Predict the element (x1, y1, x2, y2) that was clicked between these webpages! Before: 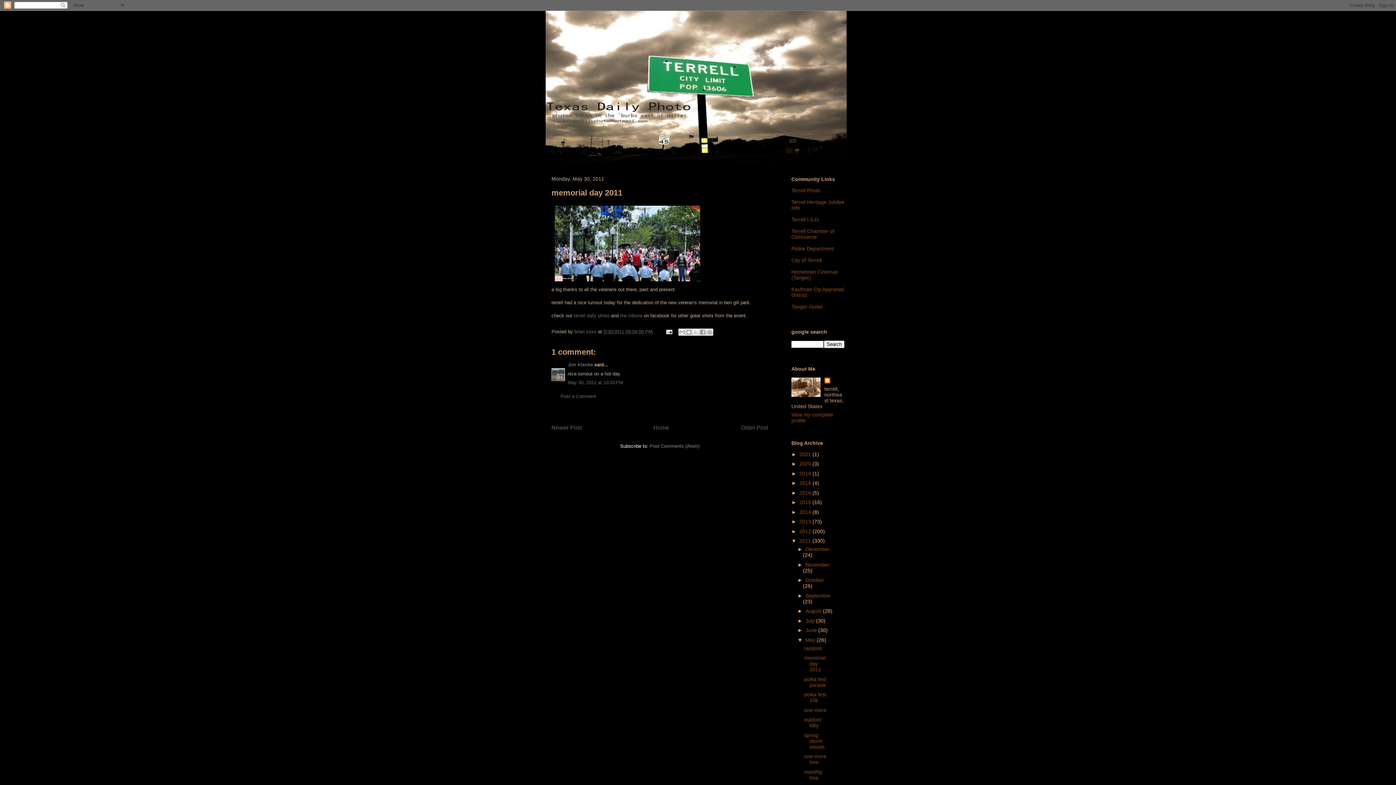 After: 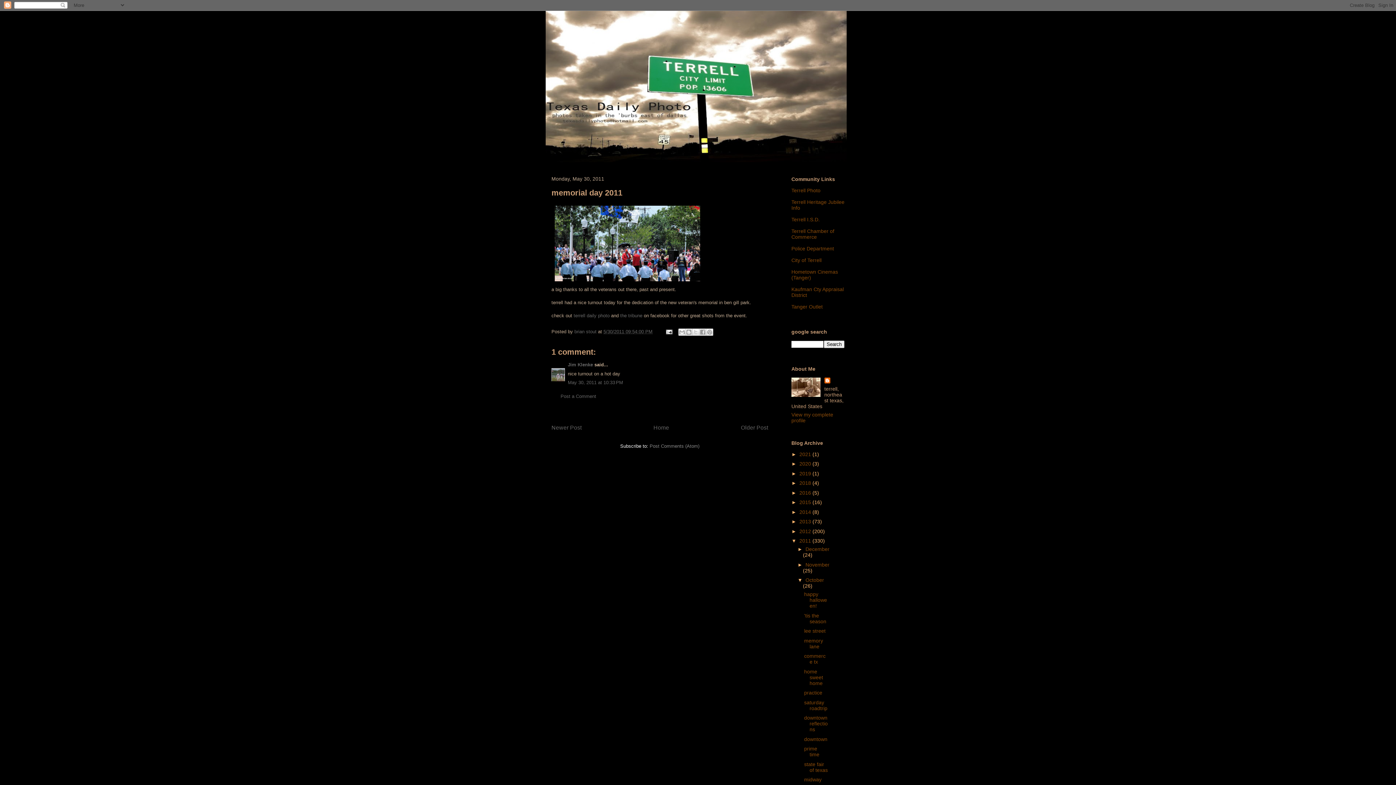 Action: bbox: (797, 577, 805, 583) label: ►  